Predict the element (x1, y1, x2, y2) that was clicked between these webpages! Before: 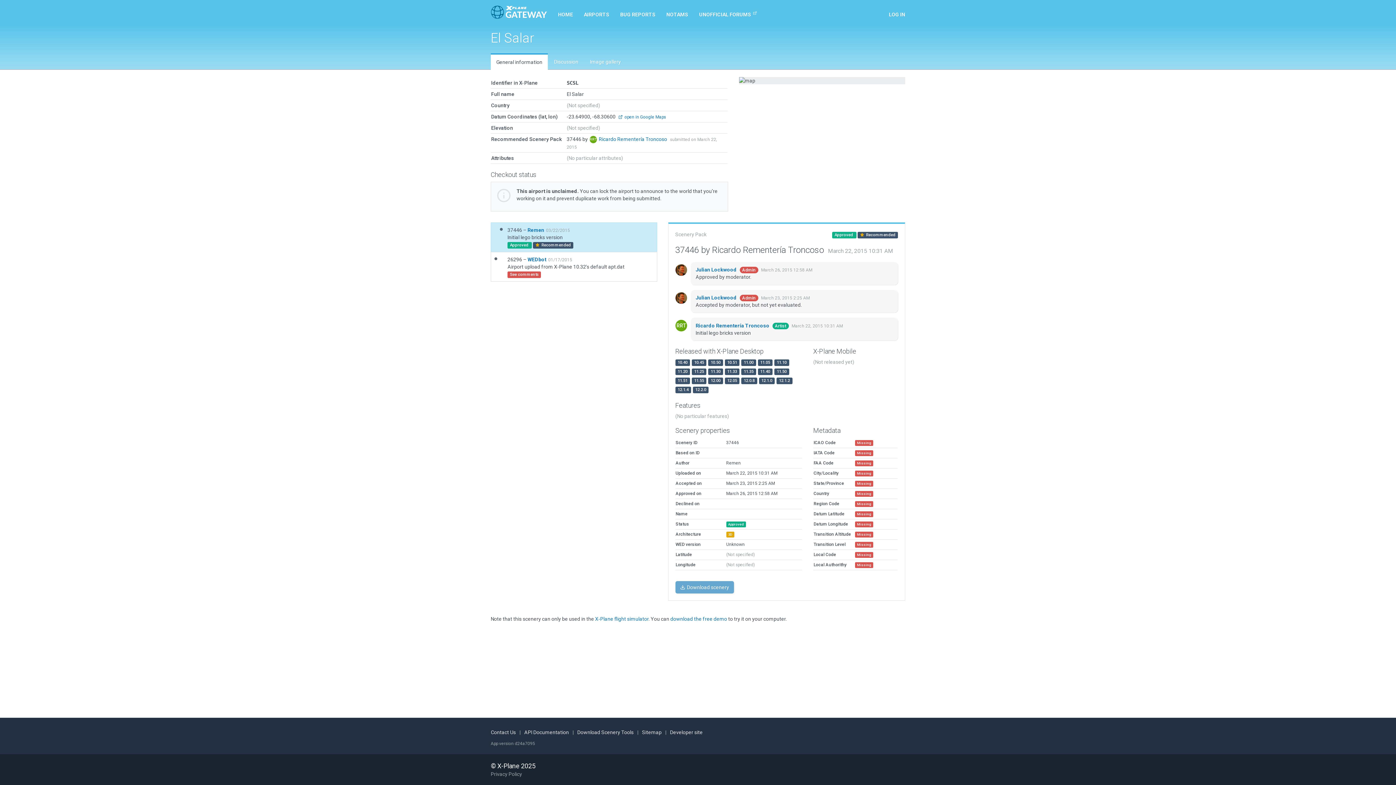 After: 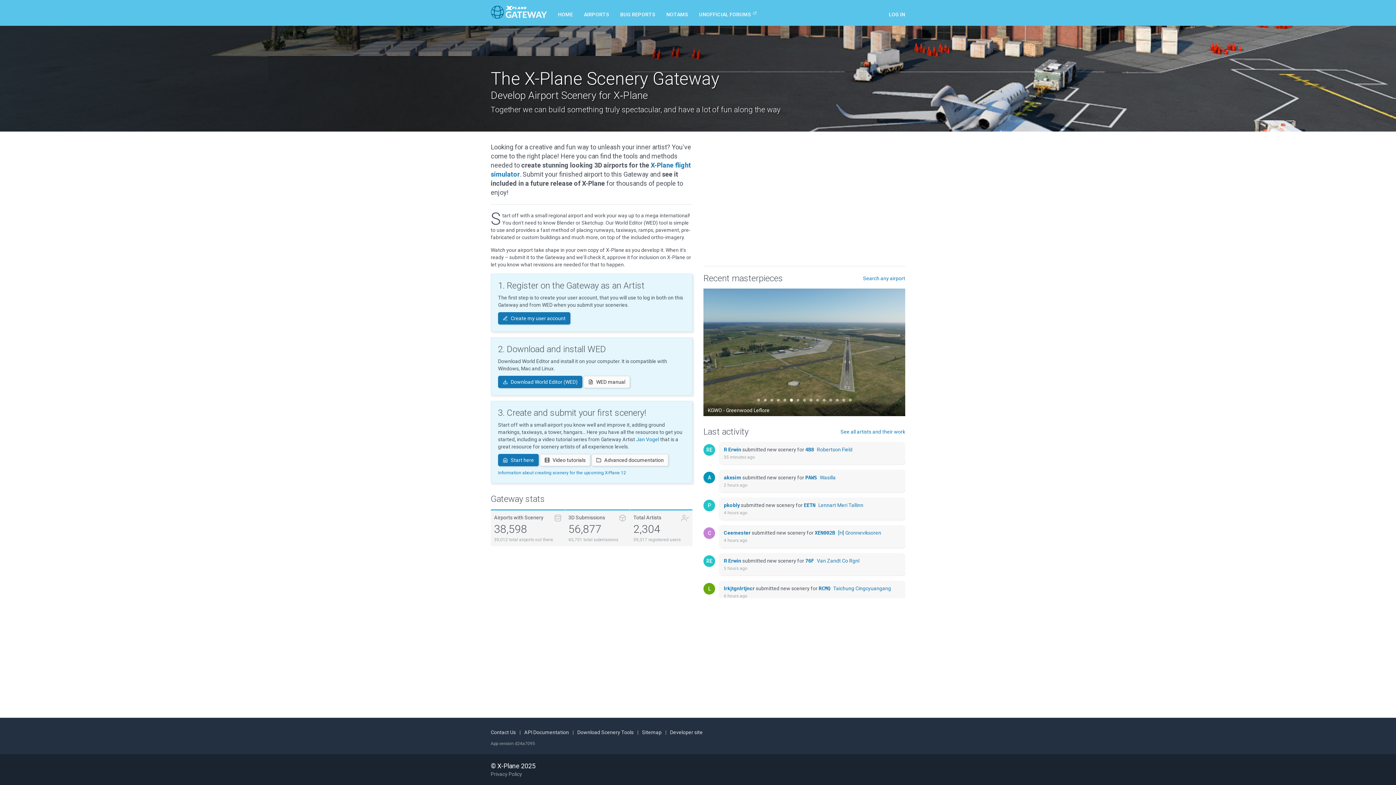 Action: label: HOME bbox: (552, 0, 578, 25)